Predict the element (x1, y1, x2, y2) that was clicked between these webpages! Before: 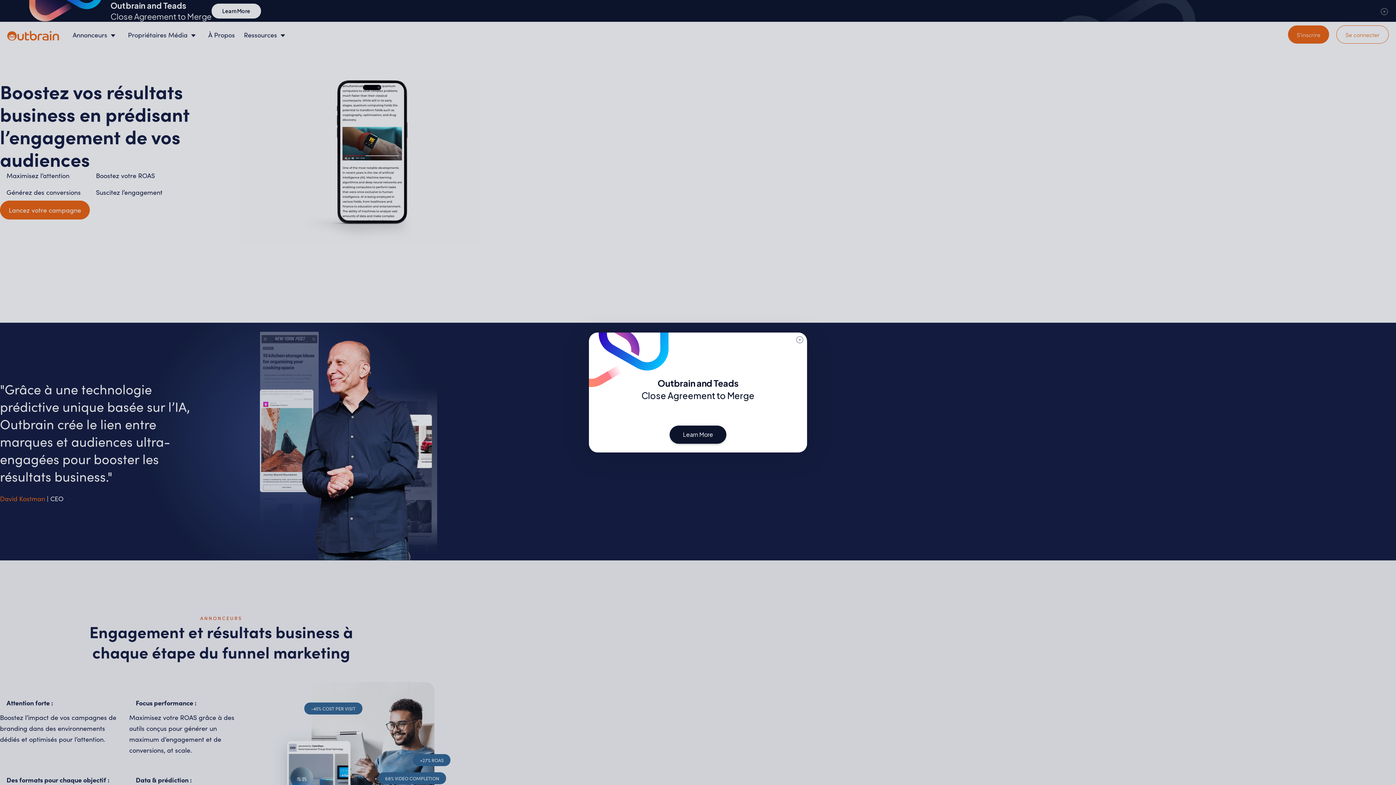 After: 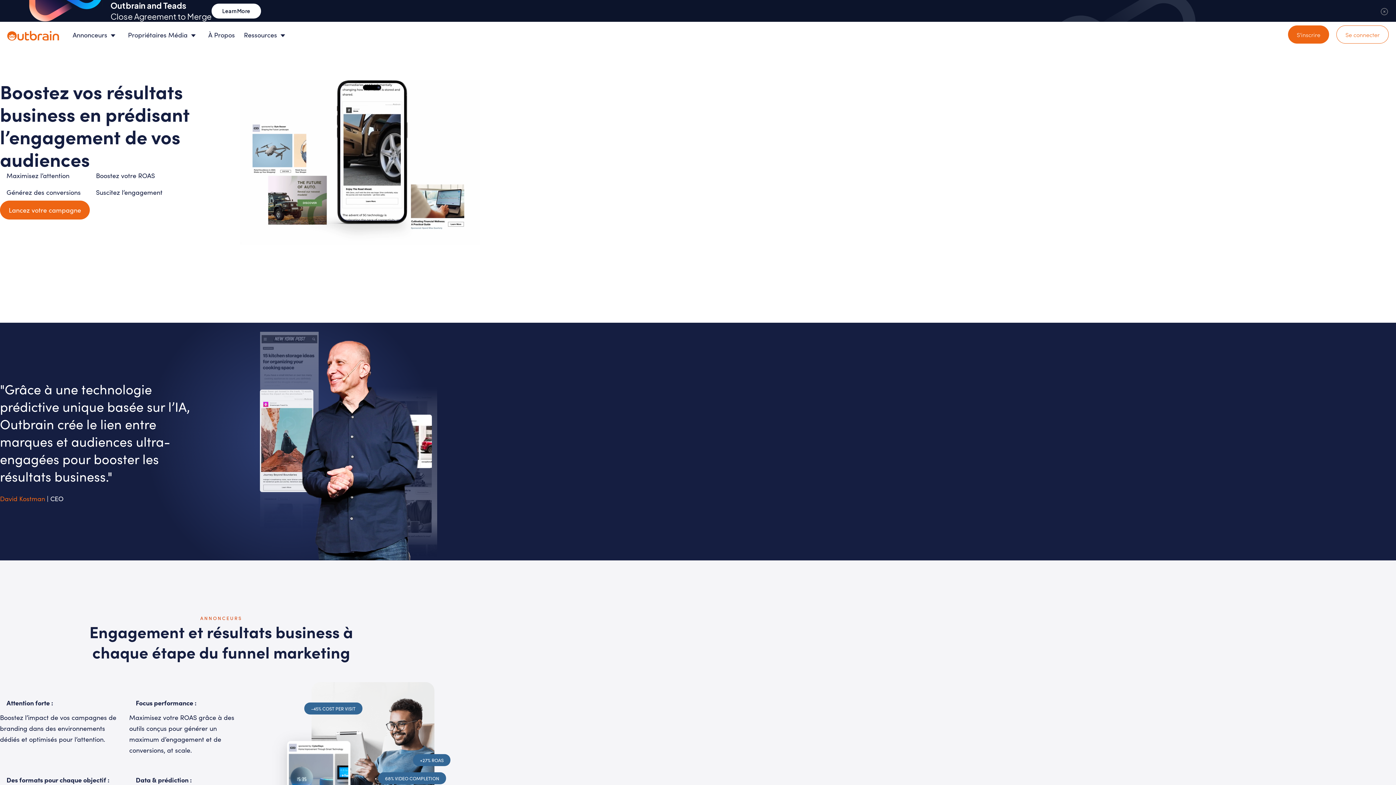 Action: bbox: (795, 335, 804, 345)